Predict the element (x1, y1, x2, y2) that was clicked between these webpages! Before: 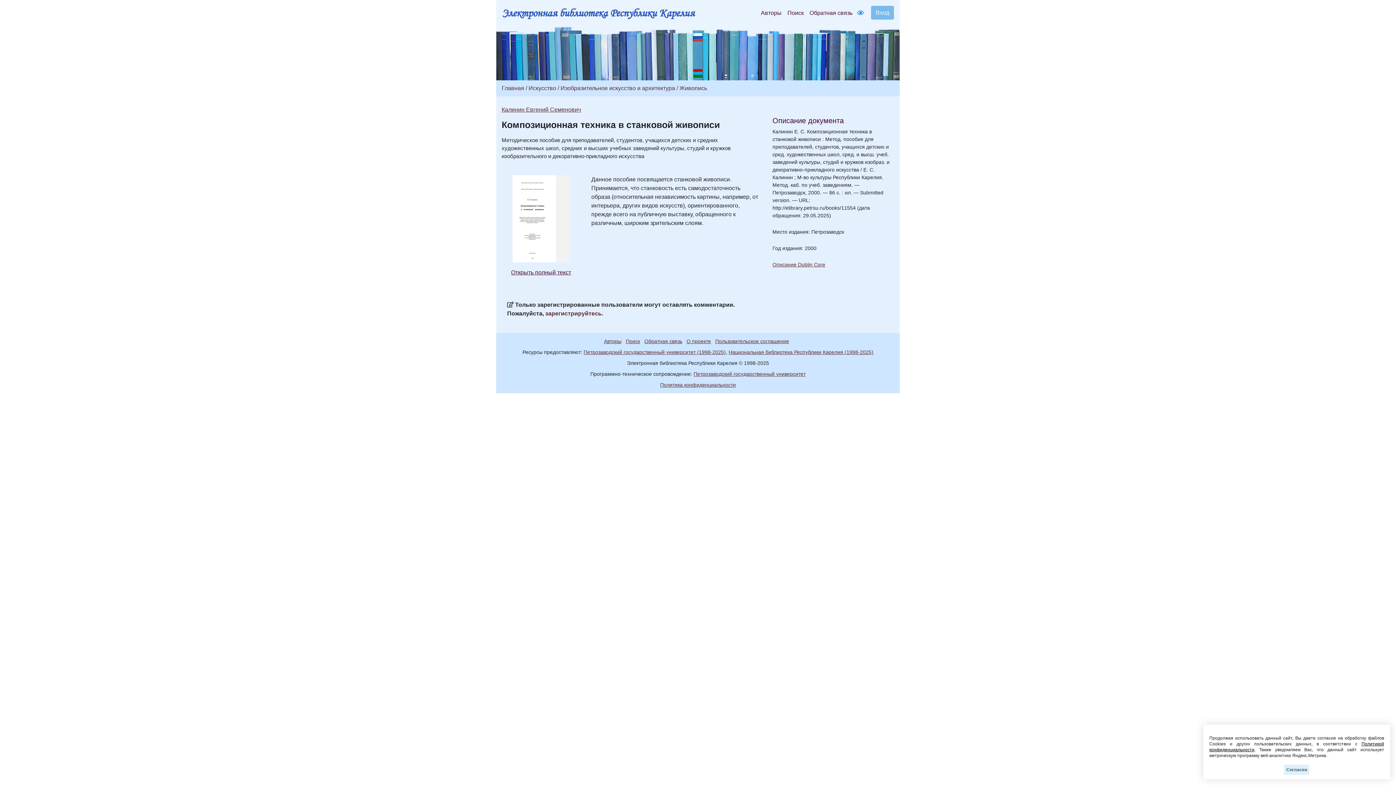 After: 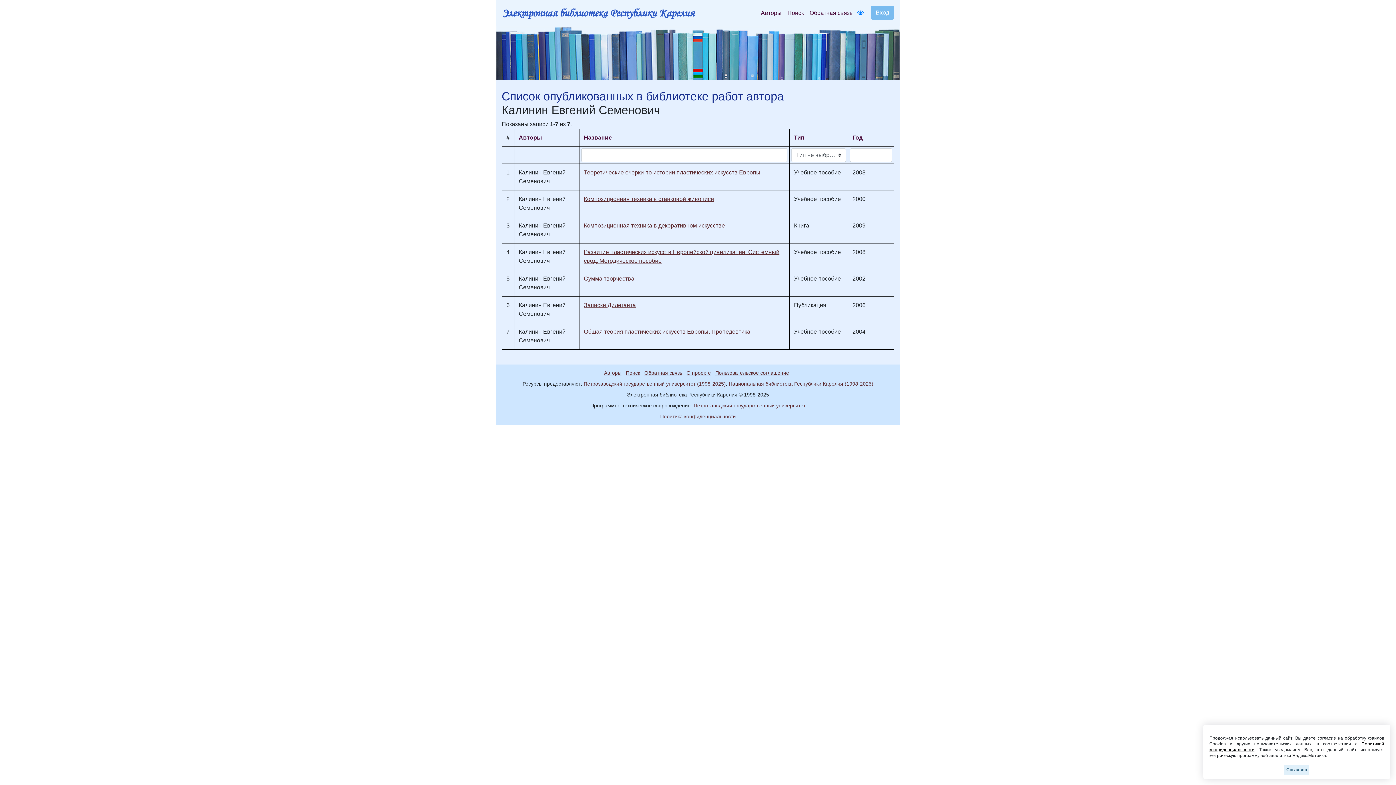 Action: label: Калинин Евгений Семенович bbox: (501, 106, 581, 112)